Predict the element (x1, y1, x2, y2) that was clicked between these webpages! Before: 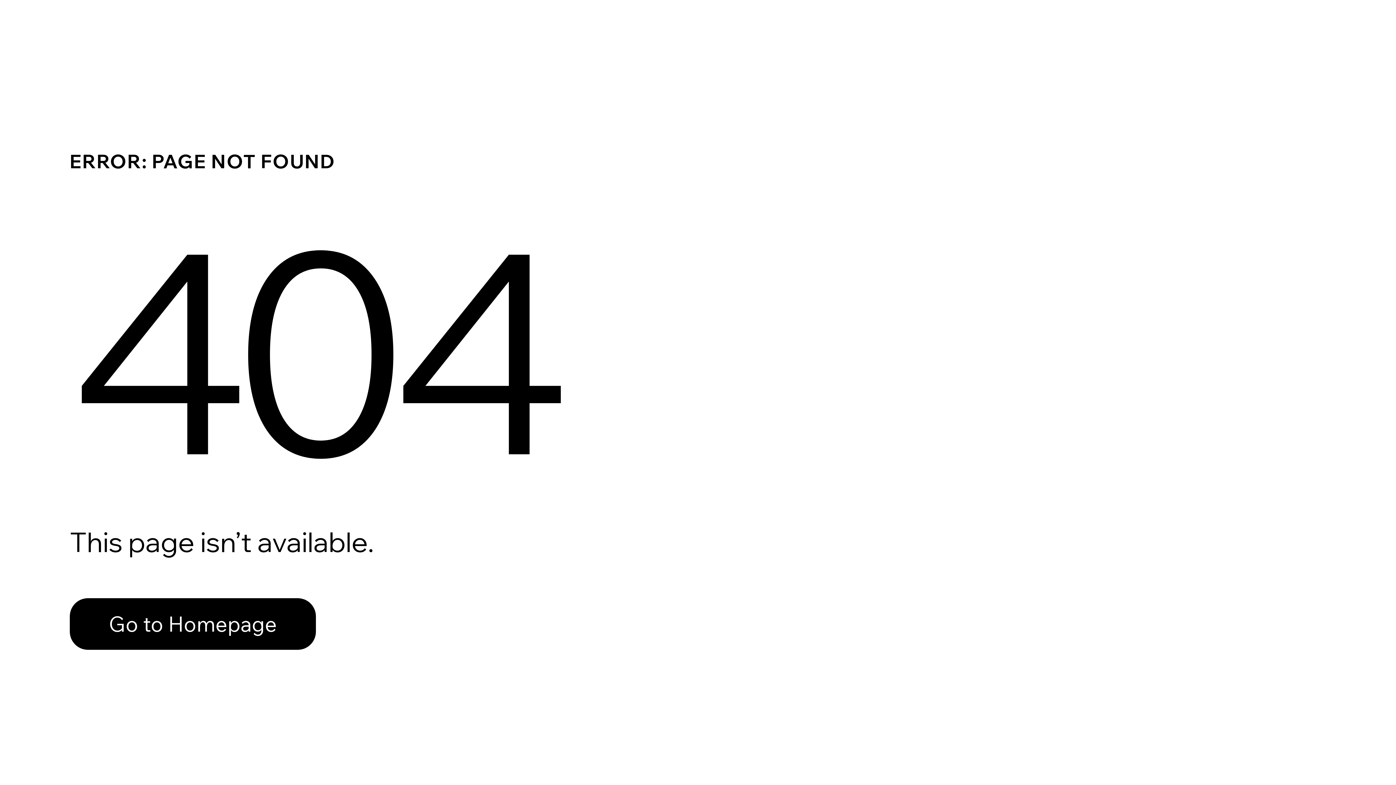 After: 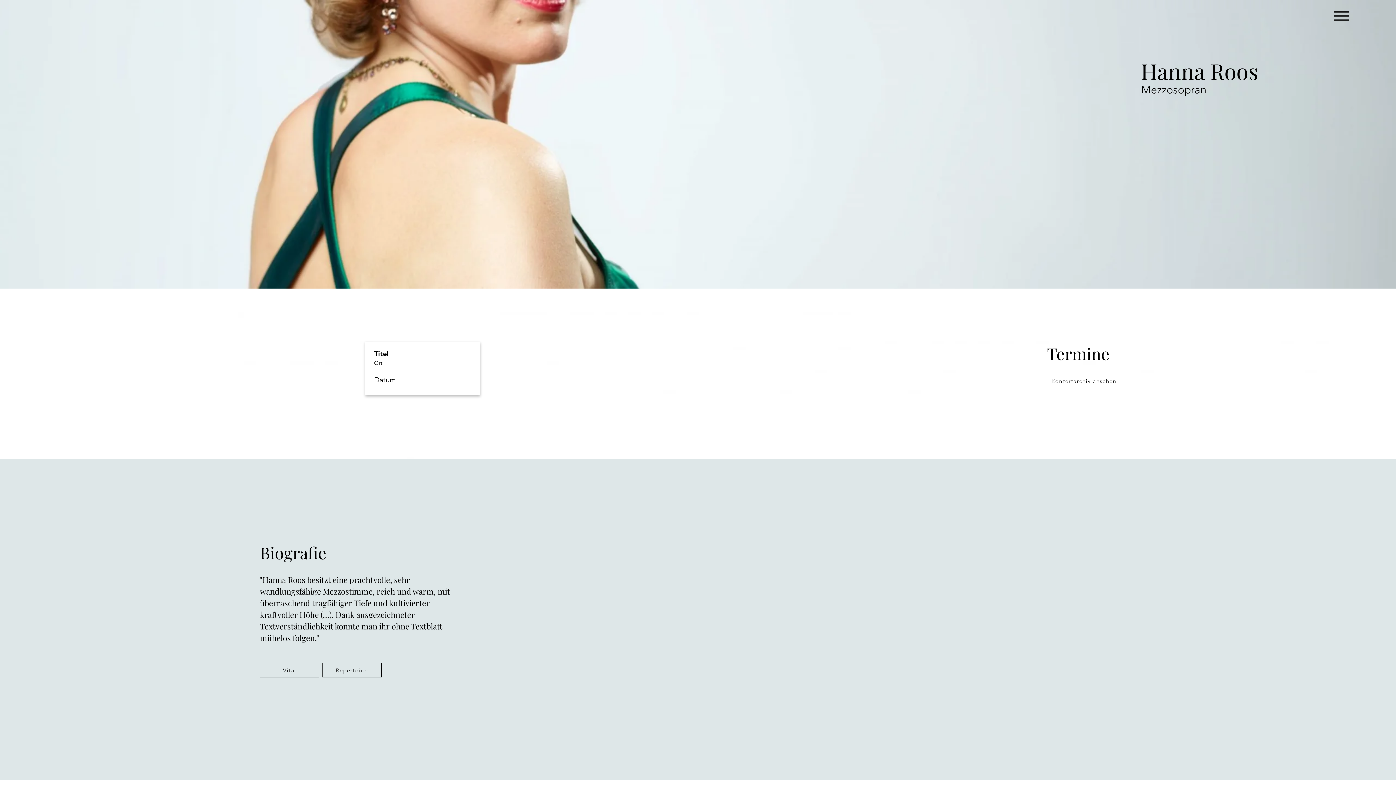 Action: bbox: (69, 598, 316, 650) label: Go to Homepage